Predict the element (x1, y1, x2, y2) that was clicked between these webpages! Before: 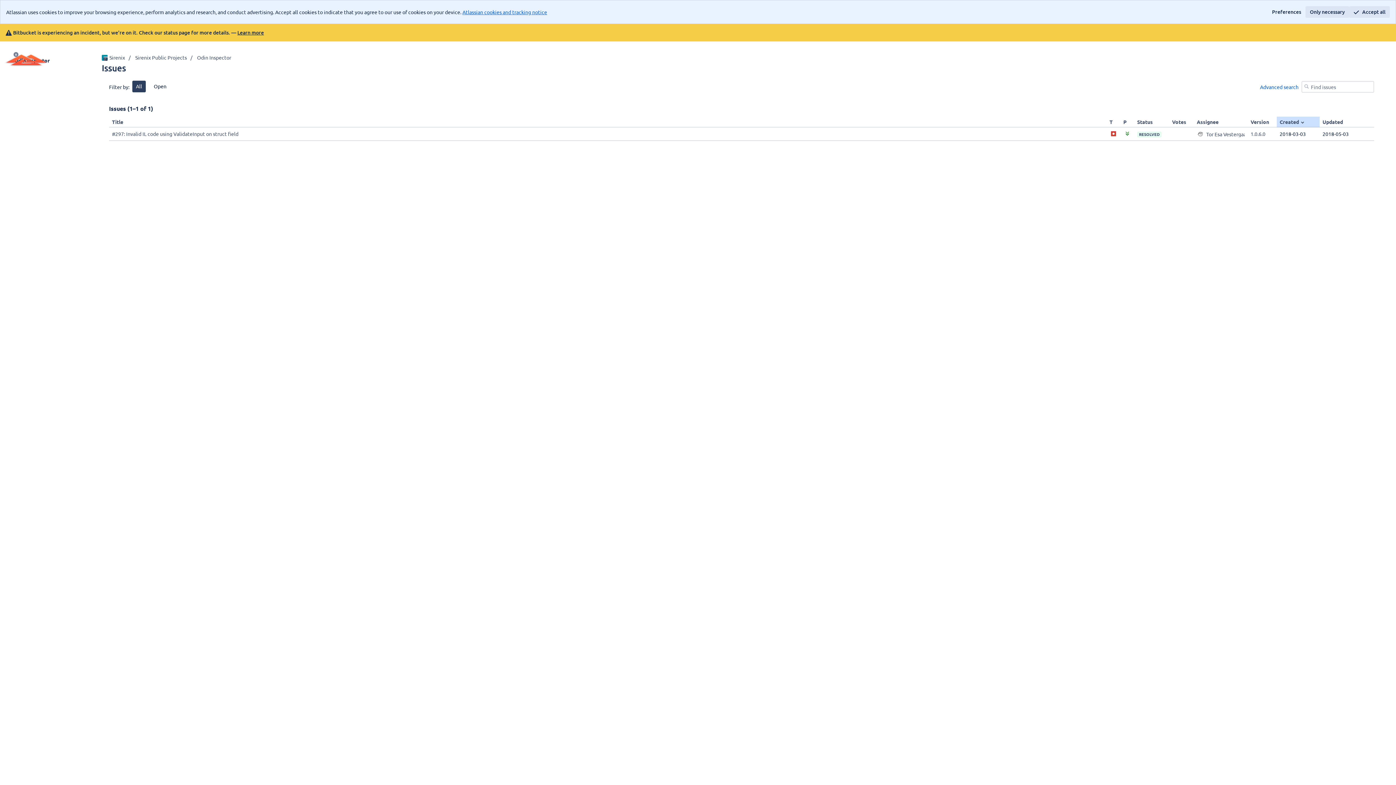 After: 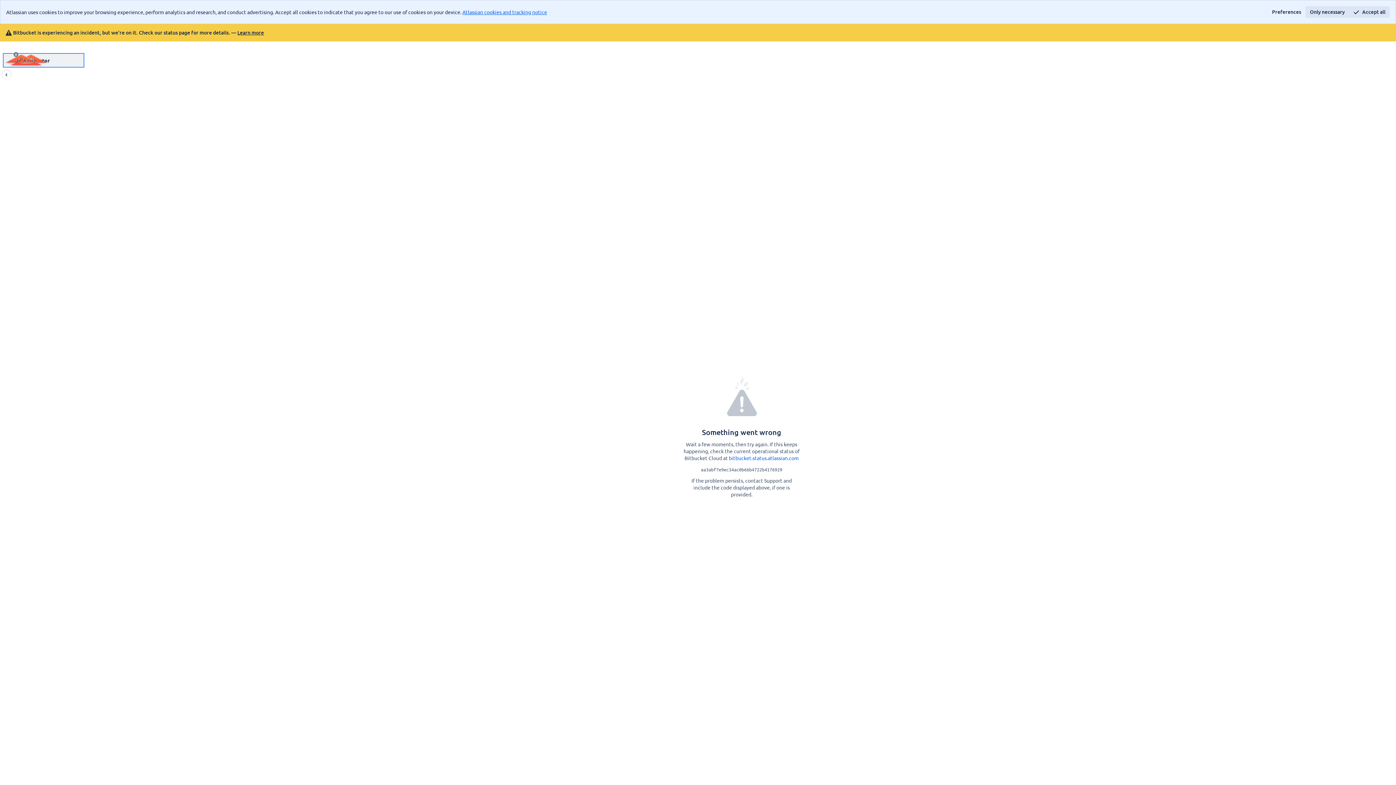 Action: label: Odin Inspector bbox: (2, 53, 84, 67)